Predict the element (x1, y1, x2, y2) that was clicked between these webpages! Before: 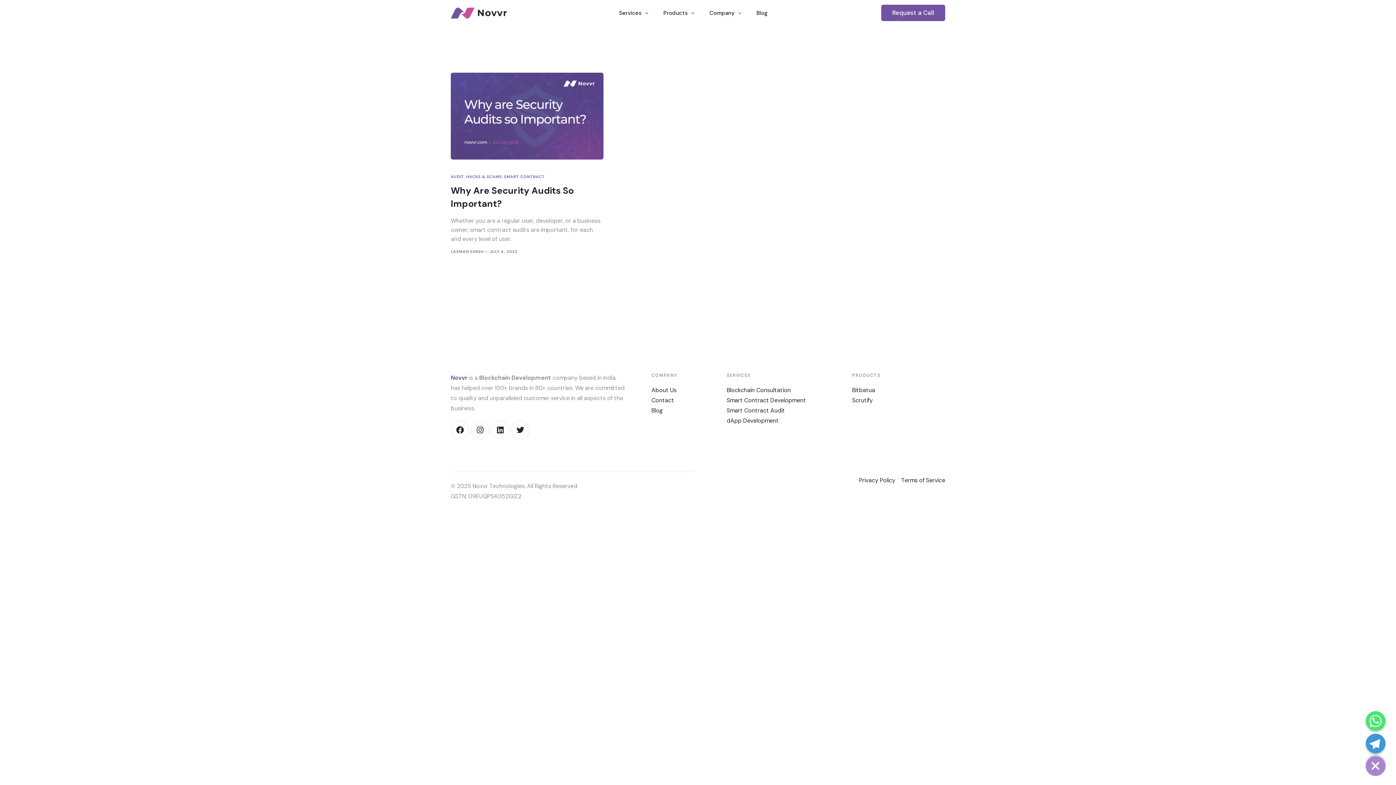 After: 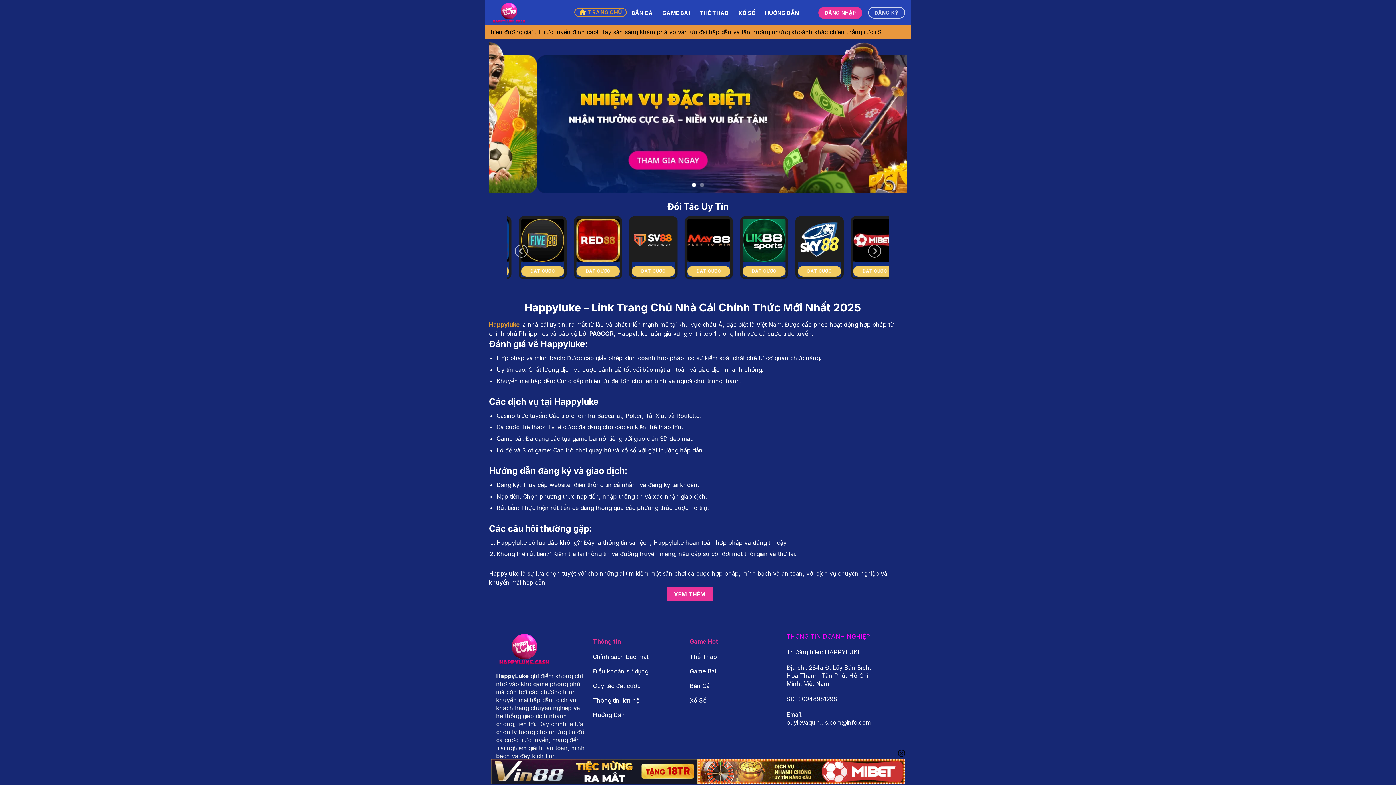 Action: bbox: (852, 395, 945, 405) label: Scrutify